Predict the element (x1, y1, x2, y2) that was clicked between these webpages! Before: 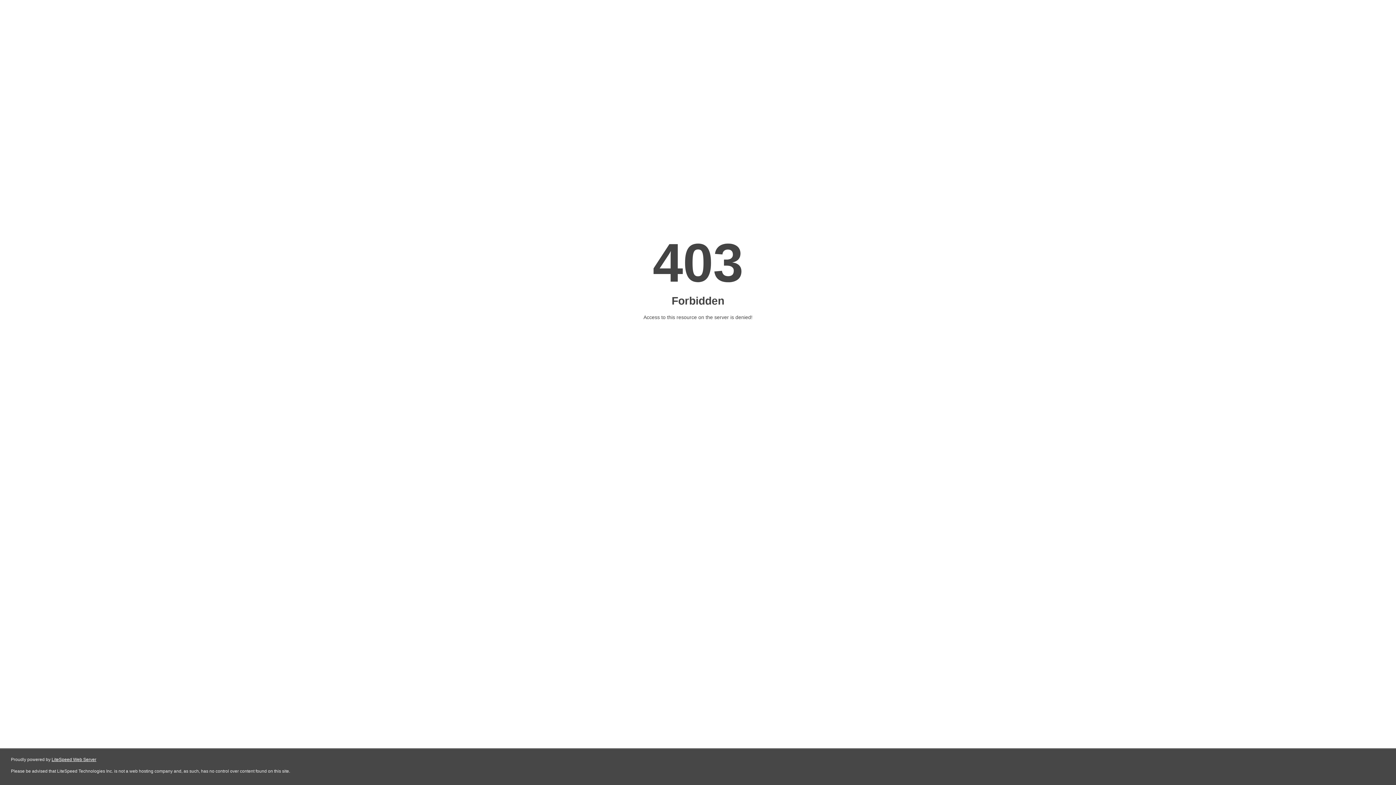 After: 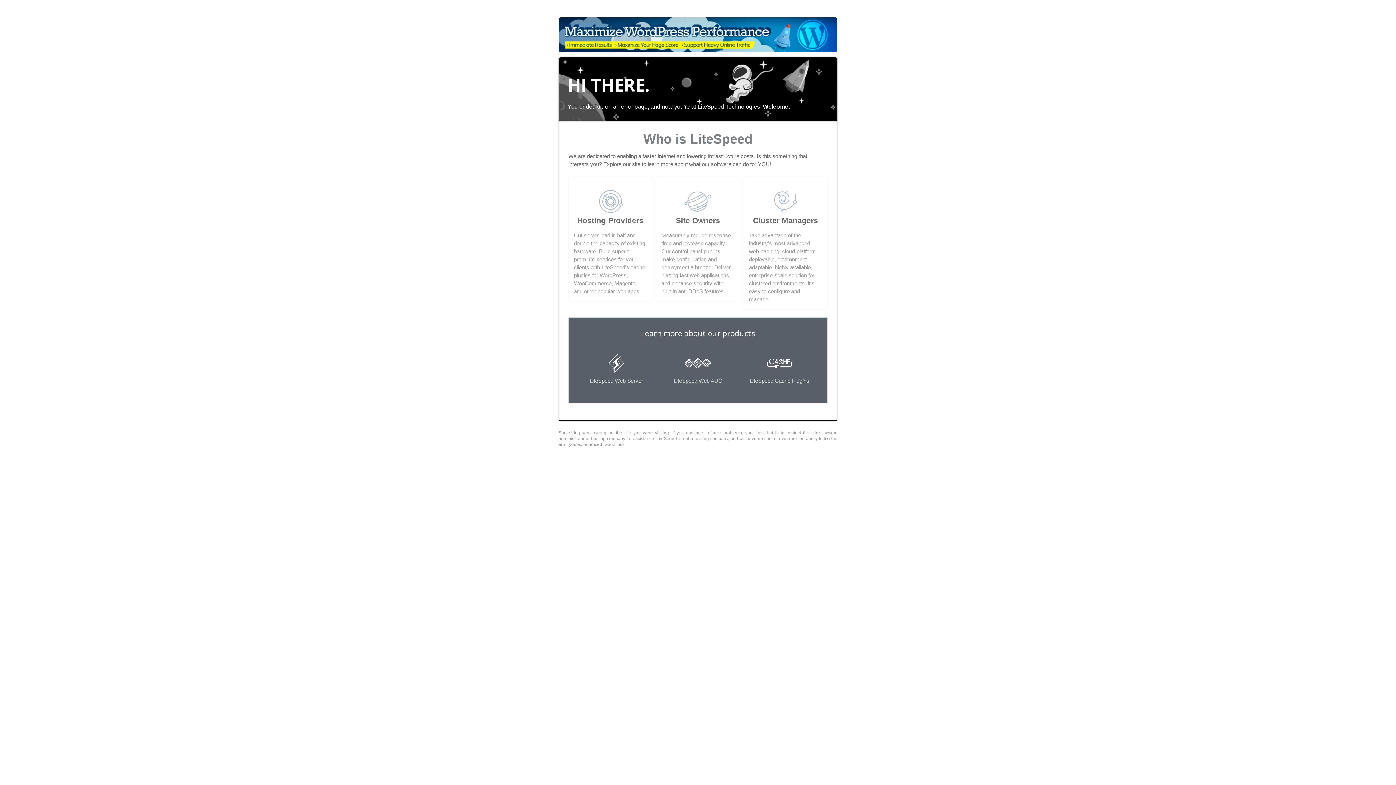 Action: label: LiteSpeed Web Server bbox: (51, 757, 96, 762)